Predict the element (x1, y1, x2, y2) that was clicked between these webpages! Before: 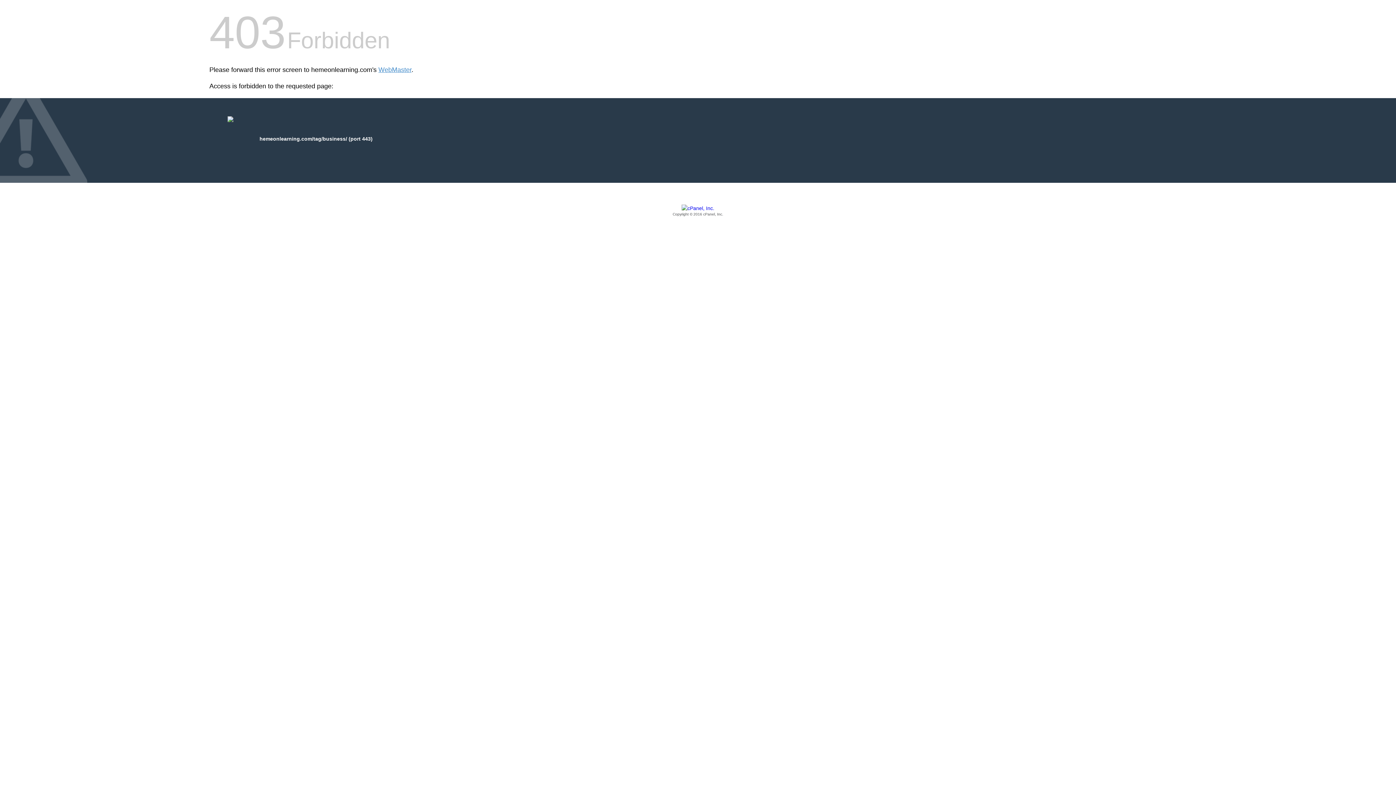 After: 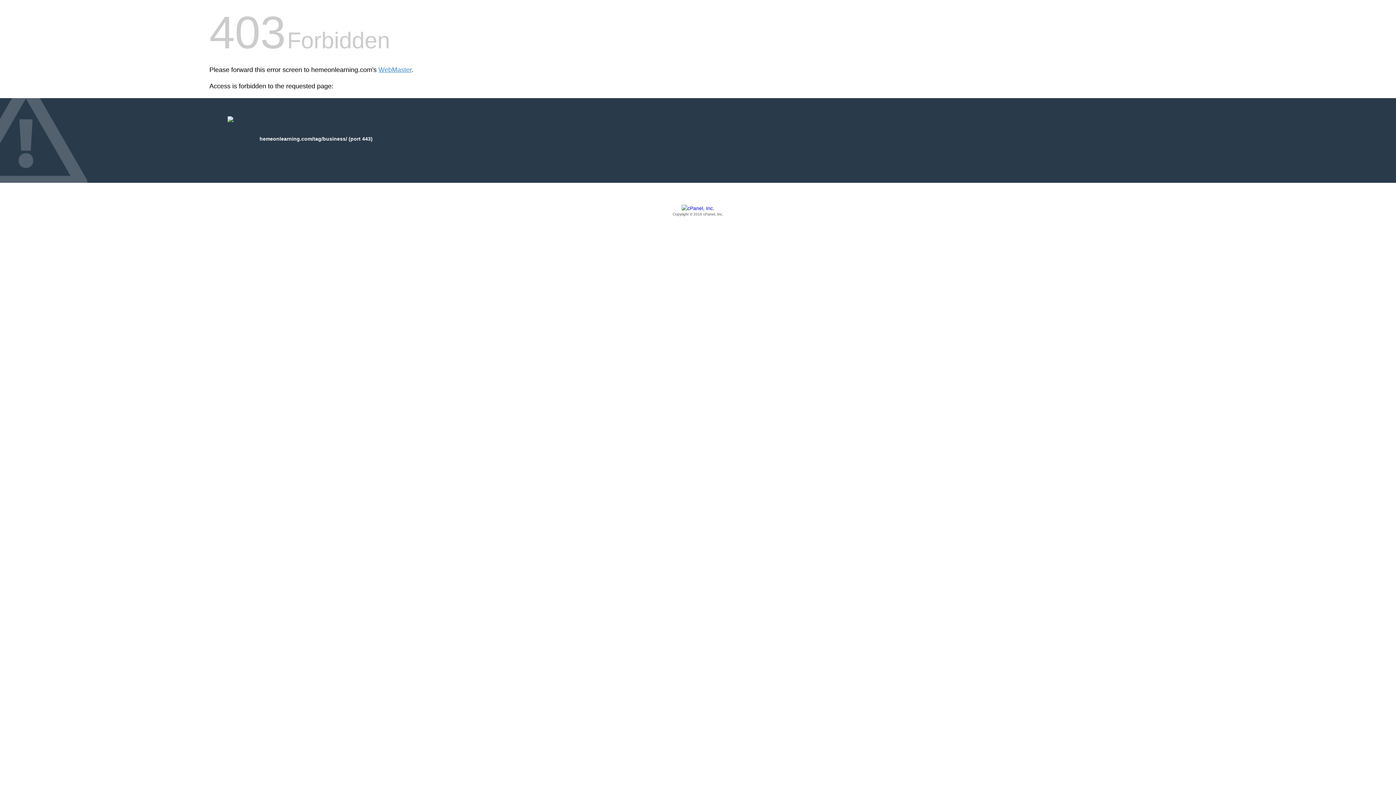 Action: label: Copyright © 2016 cPanel, Inc. bbox: (209, 205, 1186, 217)